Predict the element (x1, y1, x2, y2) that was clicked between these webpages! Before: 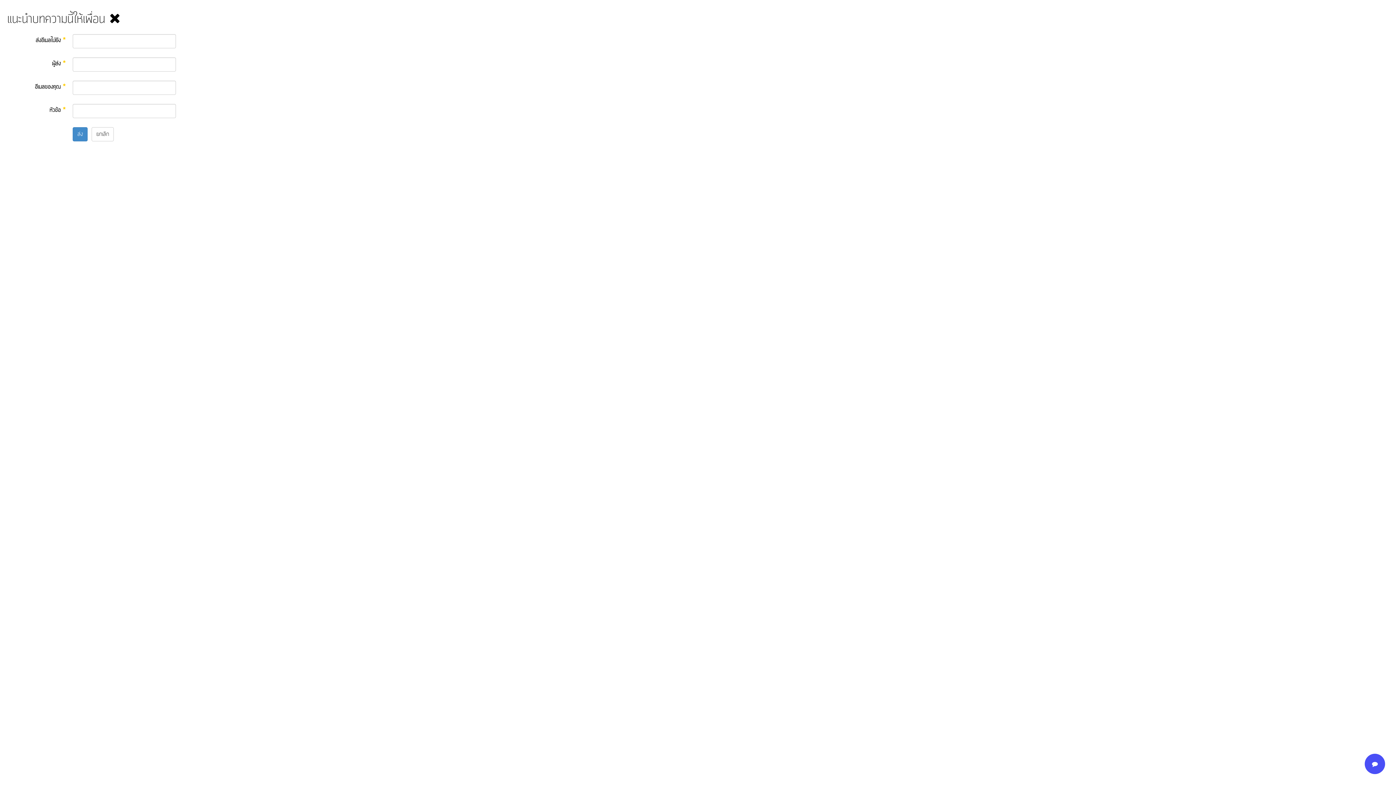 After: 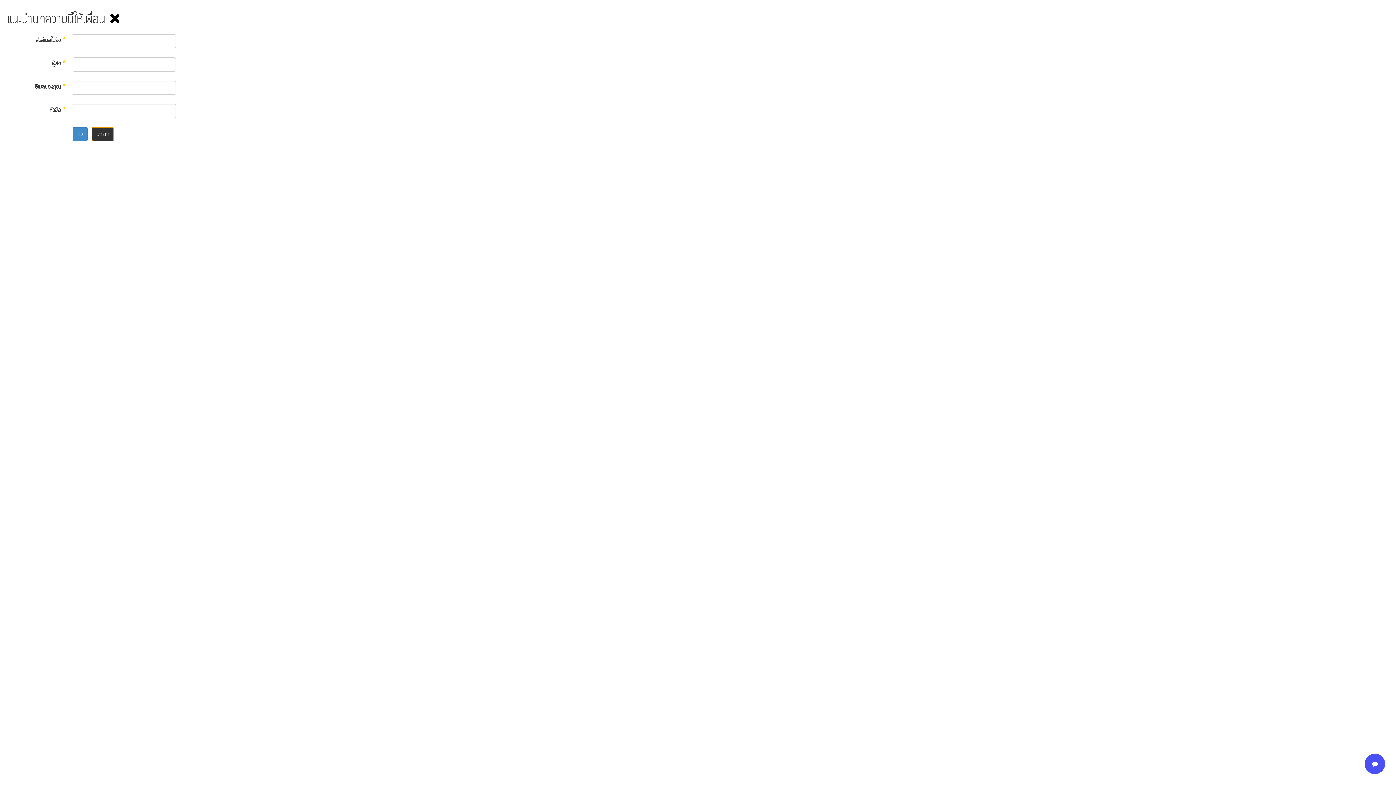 Action: bbox: (91, 127, 113, 141) label: ยกเลิก